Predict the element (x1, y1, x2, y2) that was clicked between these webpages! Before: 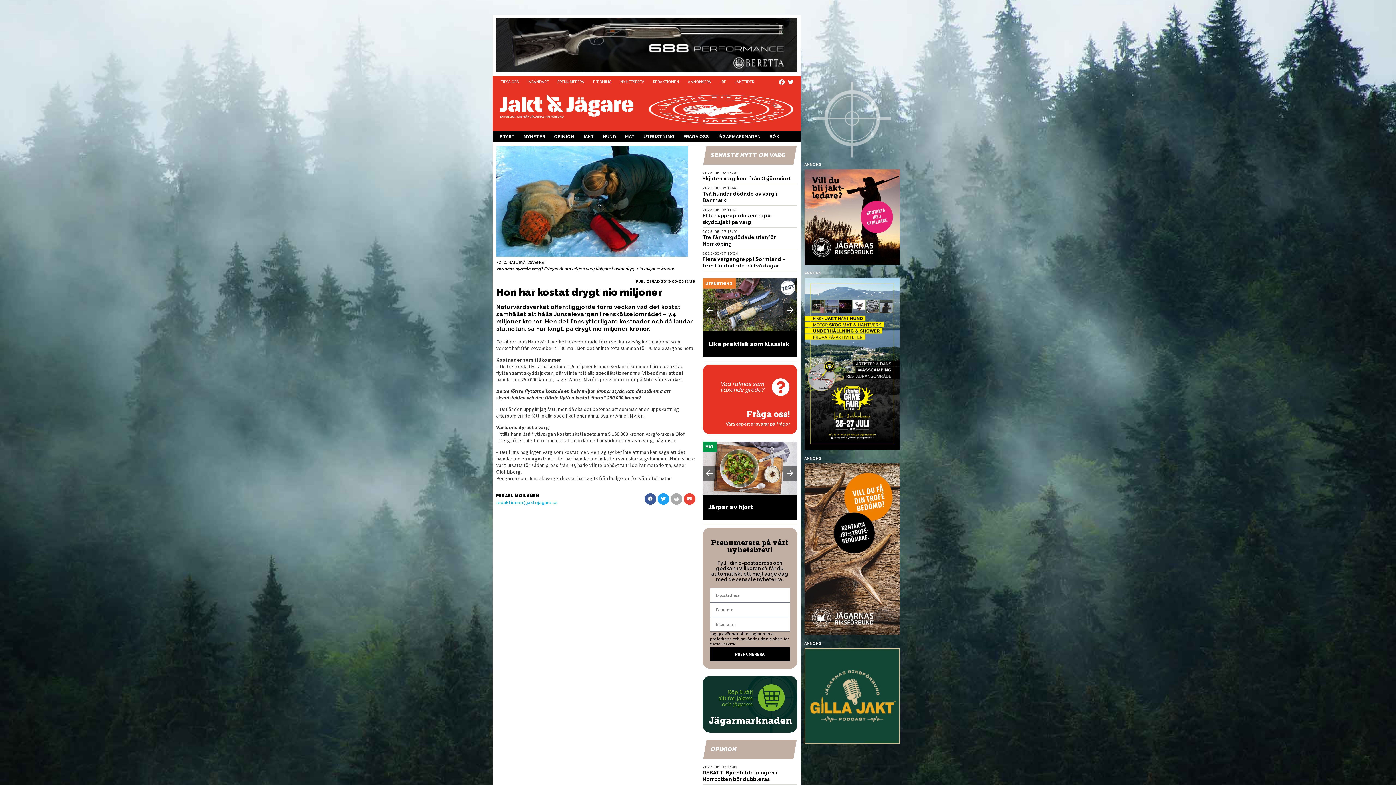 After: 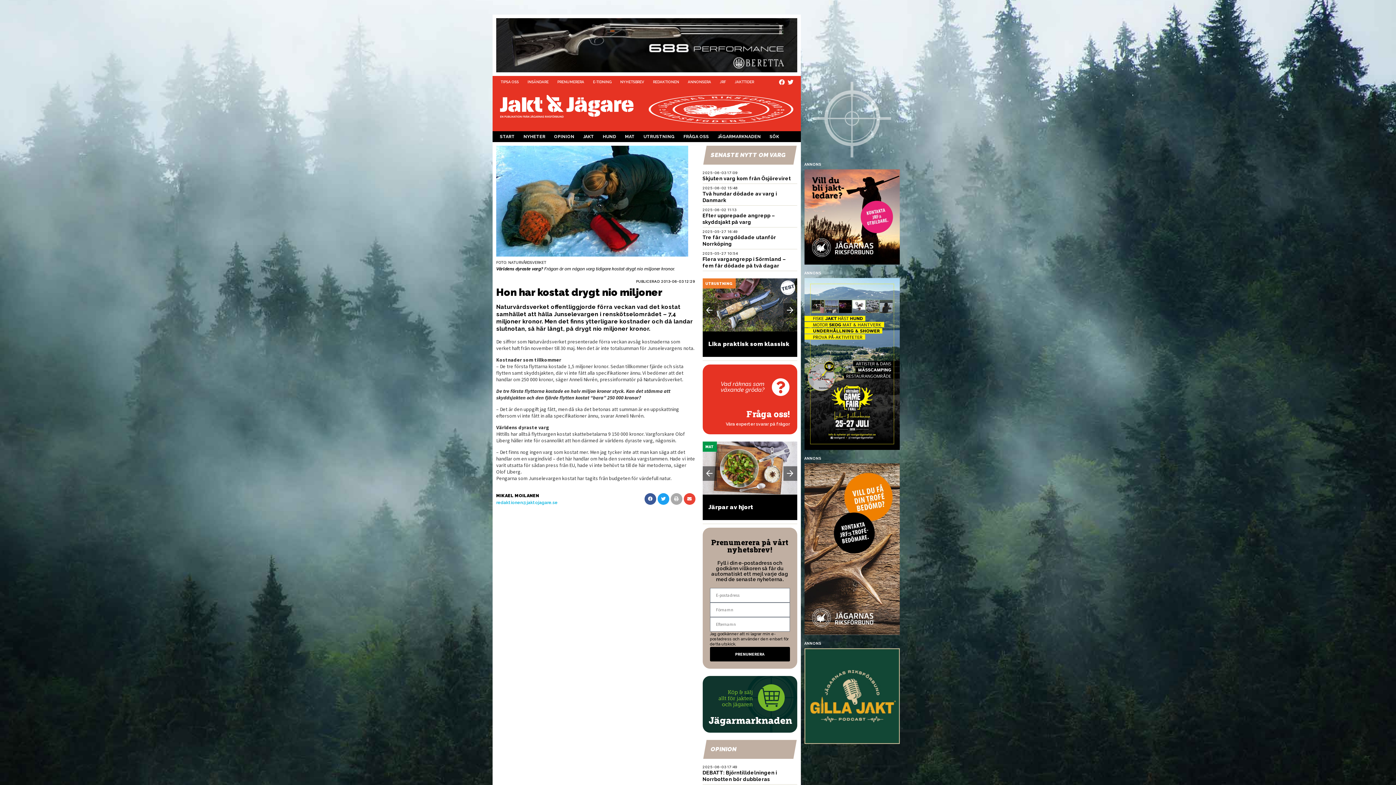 Action: bbox: (804, 648, 900, 747)